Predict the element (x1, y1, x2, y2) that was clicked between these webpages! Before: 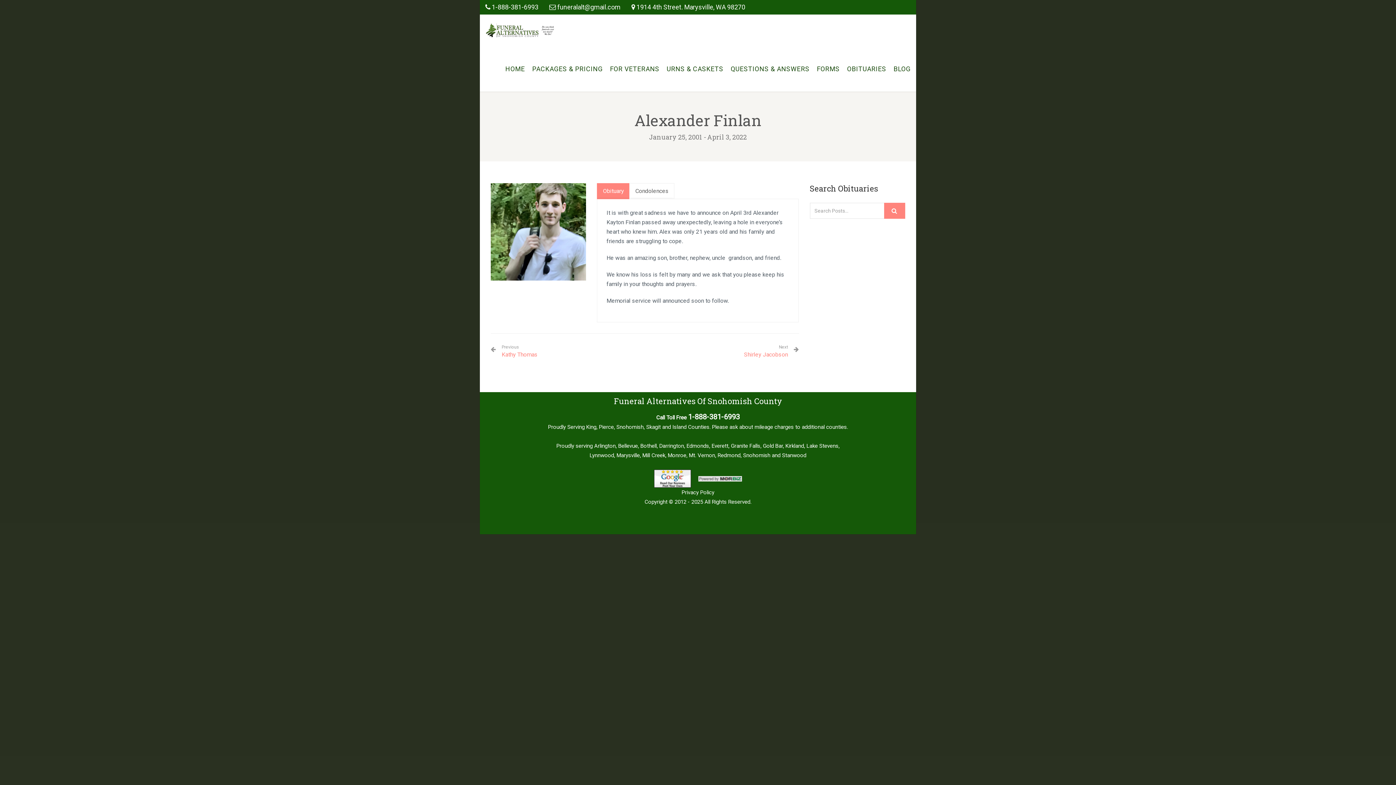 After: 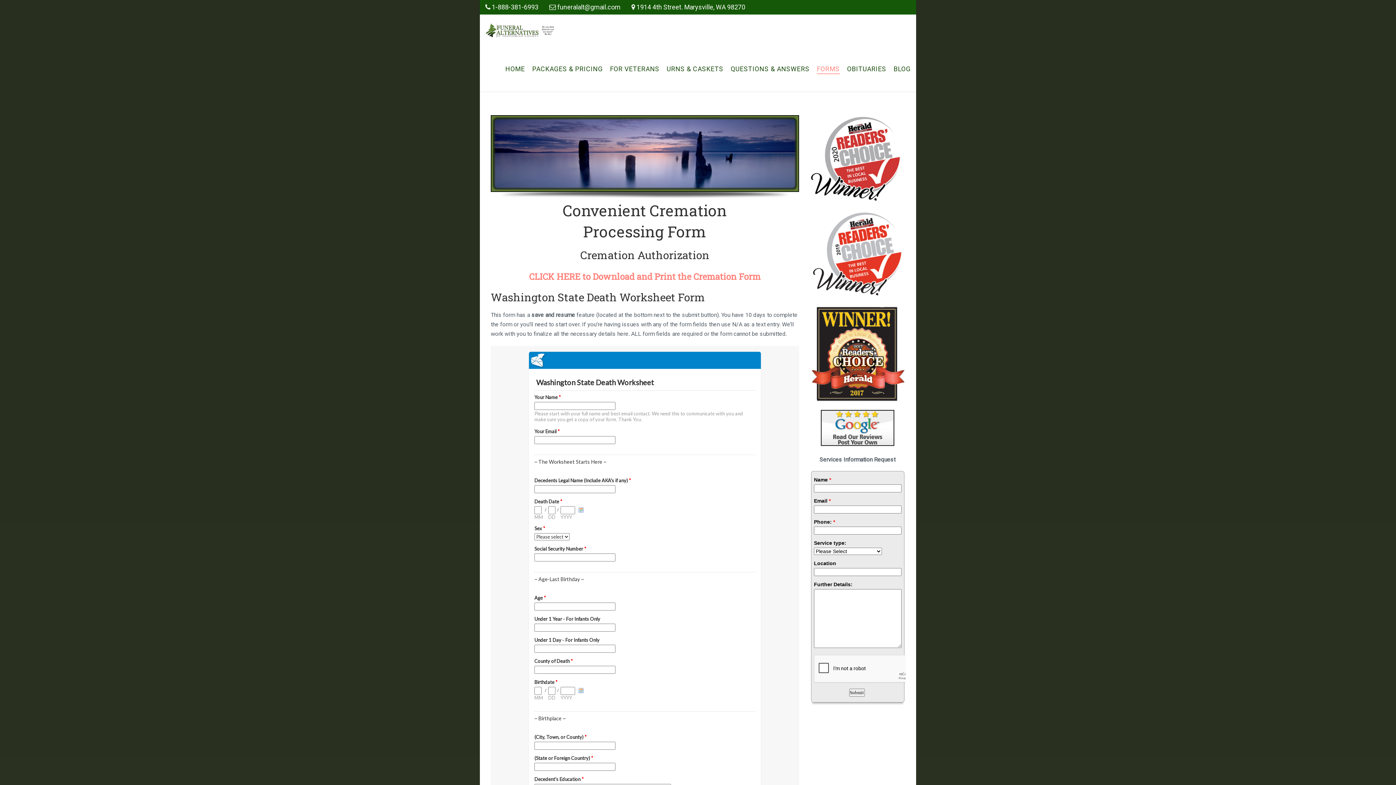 Action: label: FORMS bbox: (817, 46, 840, 91)